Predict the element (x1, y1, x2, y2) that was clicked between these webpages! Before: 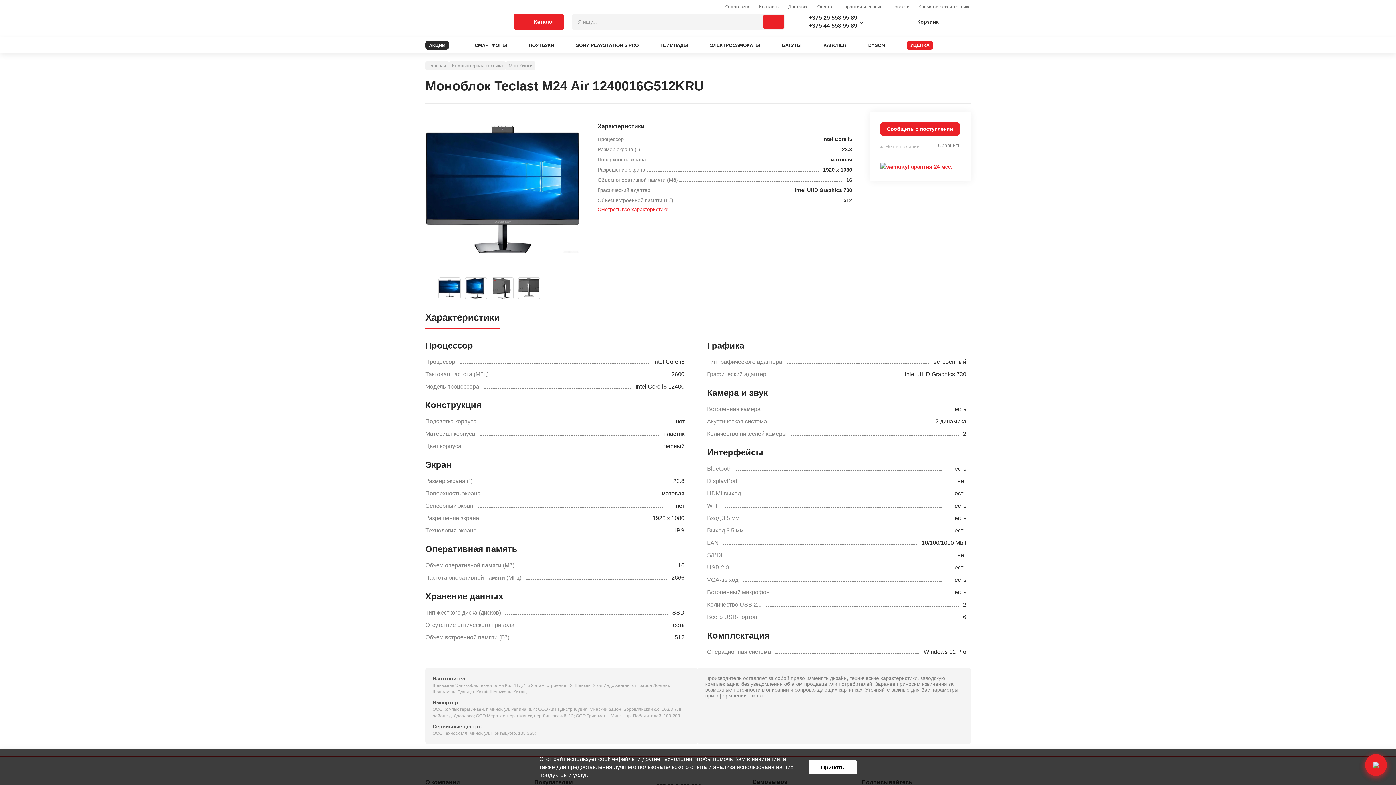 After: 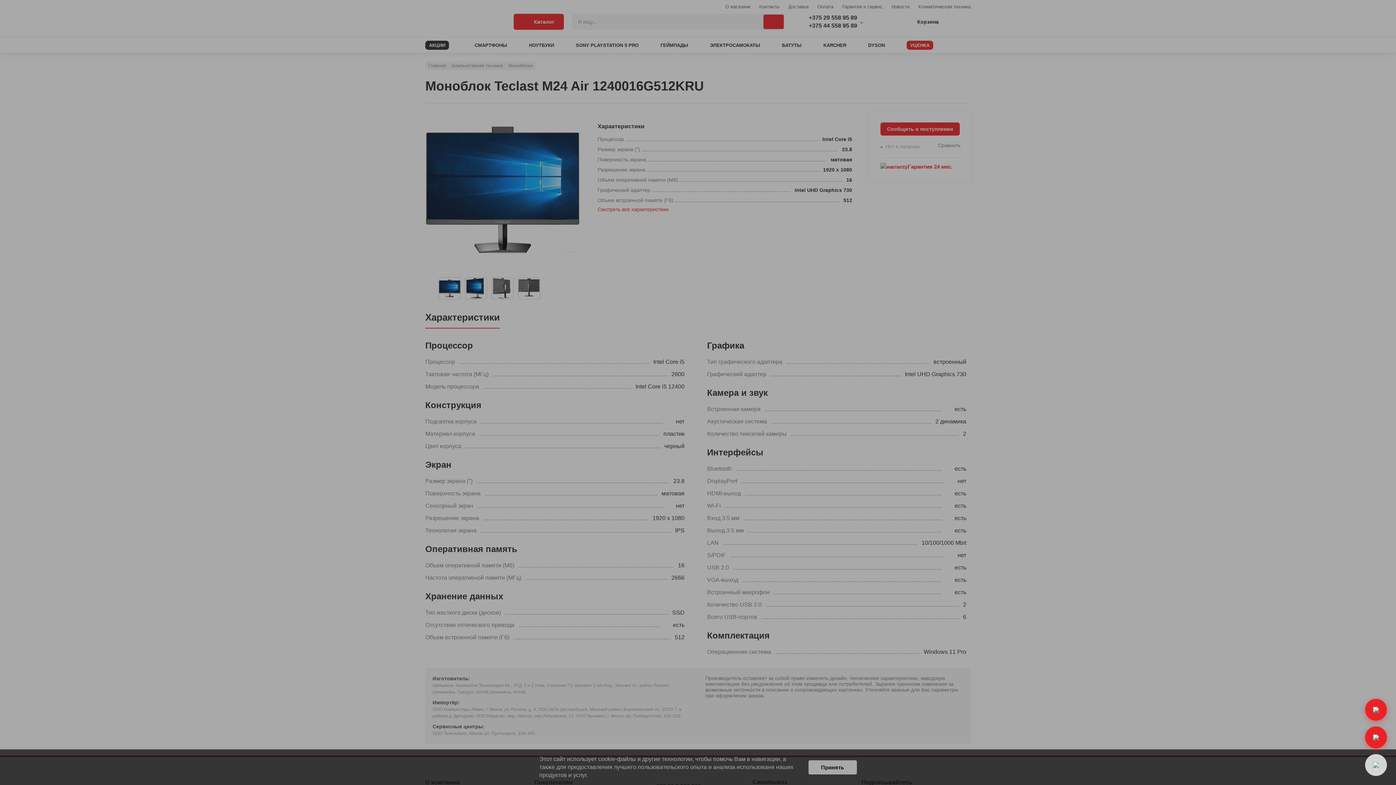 Action: bbox: (1365, 754, 1387, 776)